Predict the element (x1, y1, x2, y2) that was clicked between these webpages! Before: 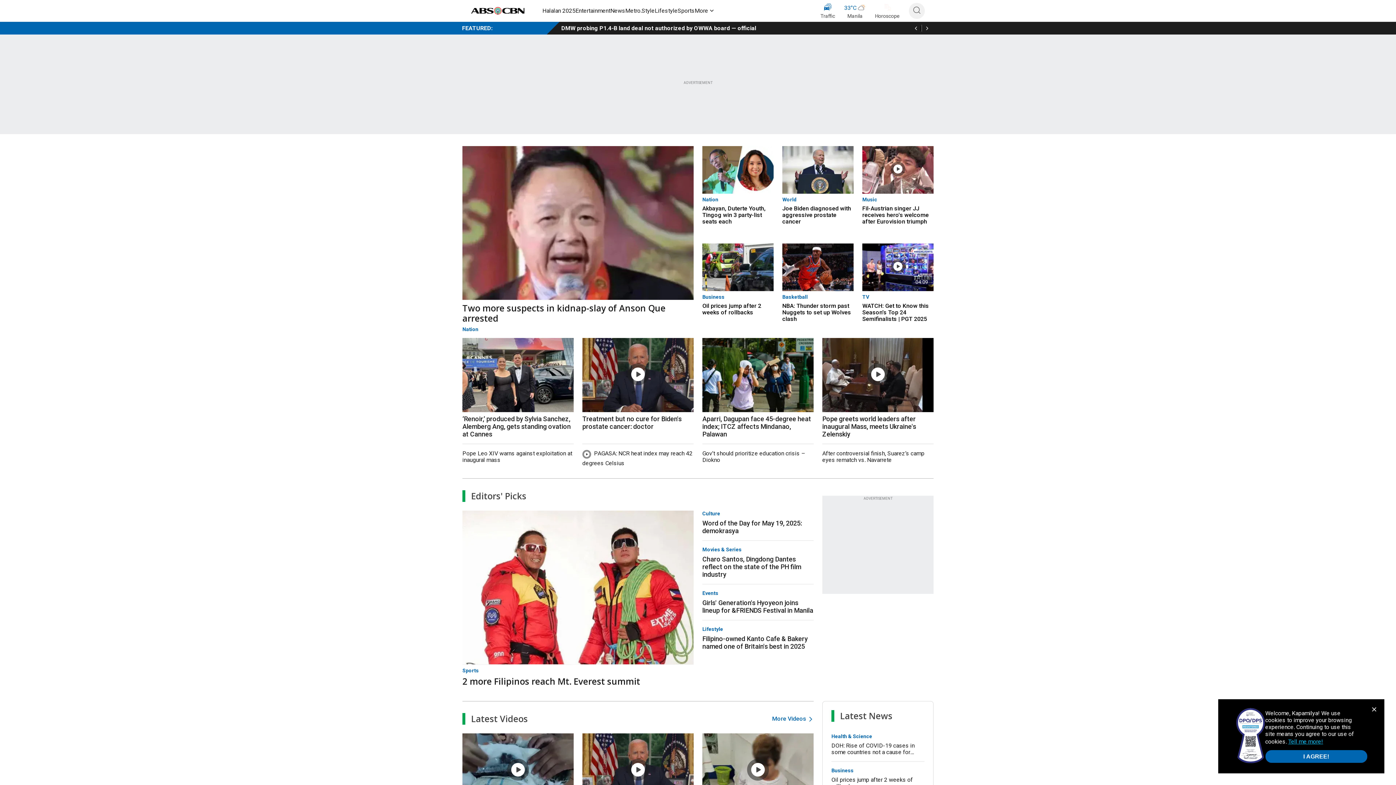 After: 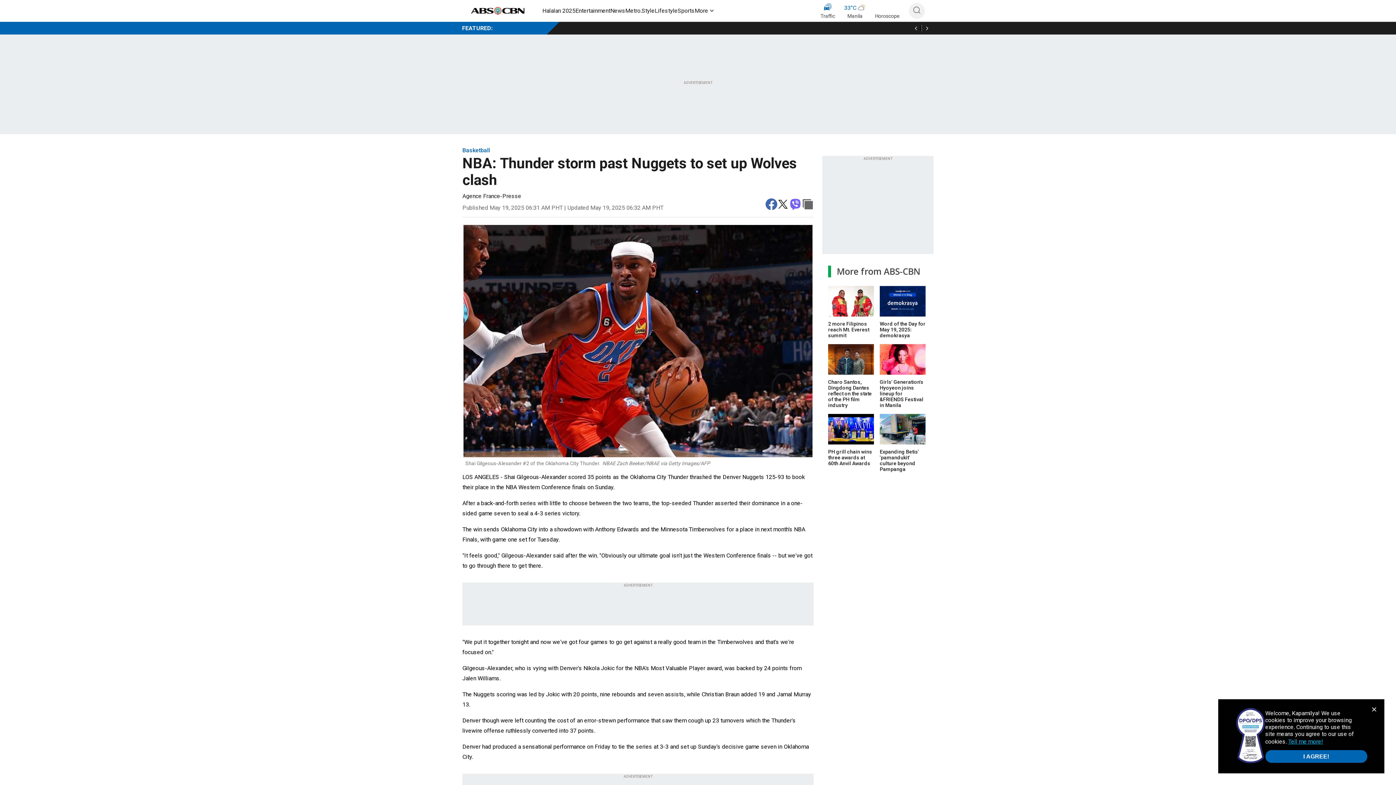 Action: bbox: (782, 243, 853, 291)